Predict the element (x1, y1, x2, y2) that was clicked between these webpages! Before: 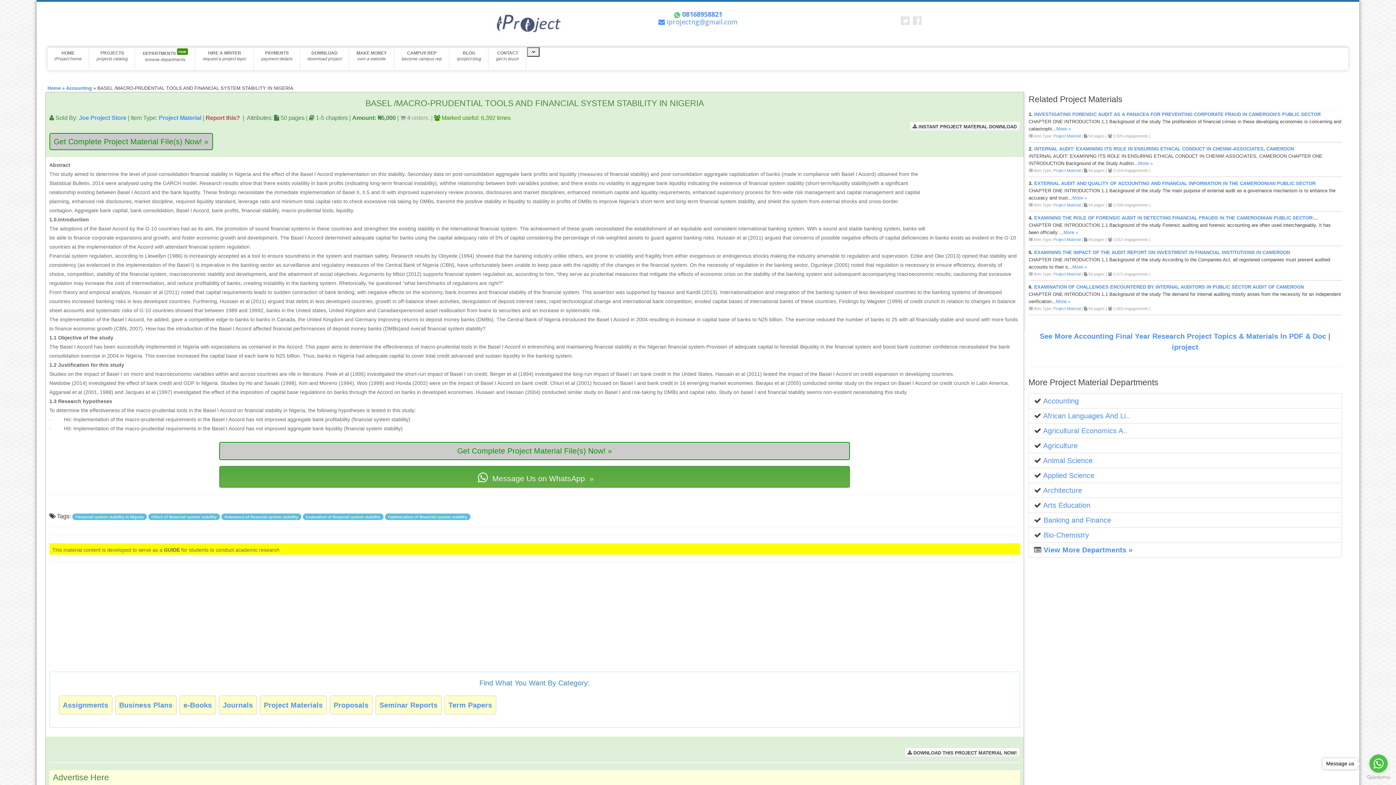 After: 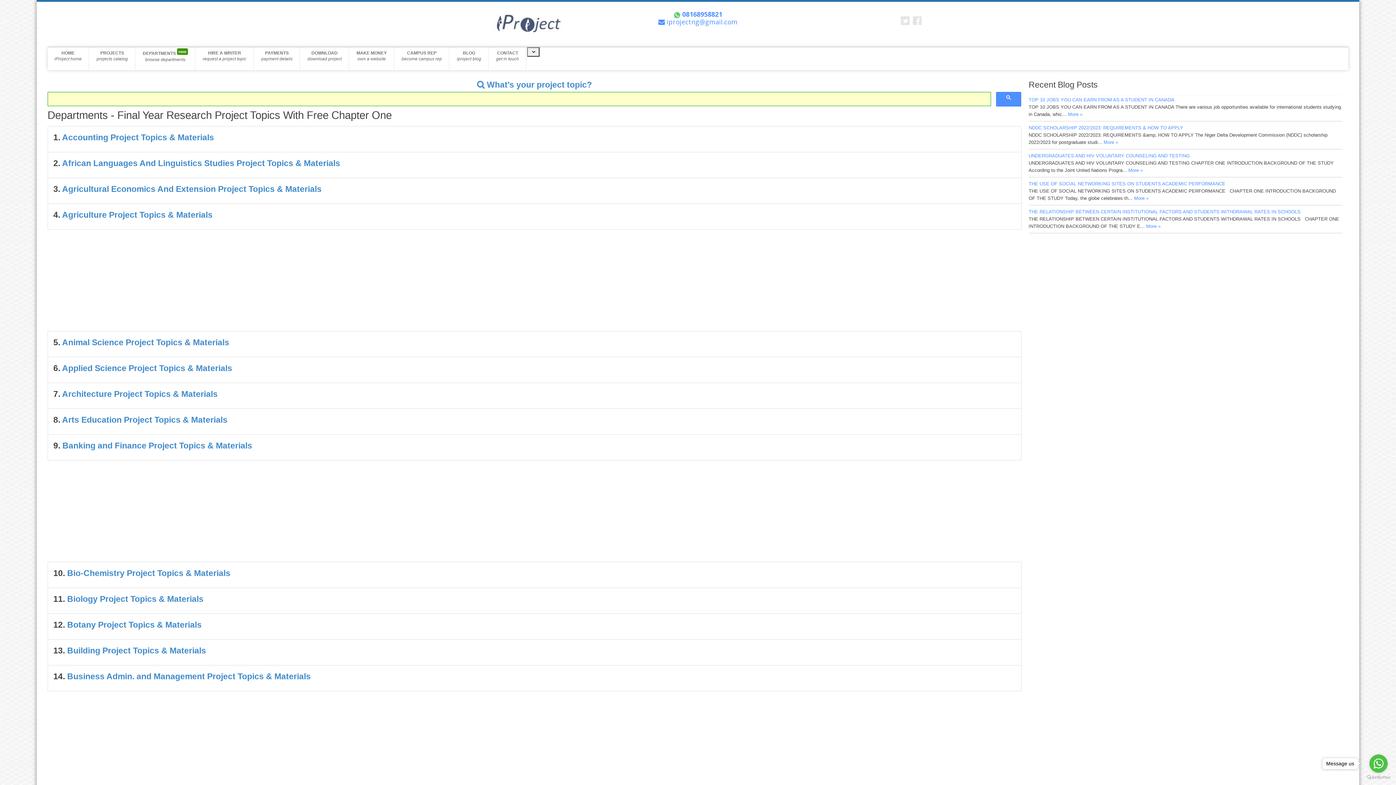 Action: bbox: (142, 47, 188, 70) label: DEPARTMENTS new
browse departments